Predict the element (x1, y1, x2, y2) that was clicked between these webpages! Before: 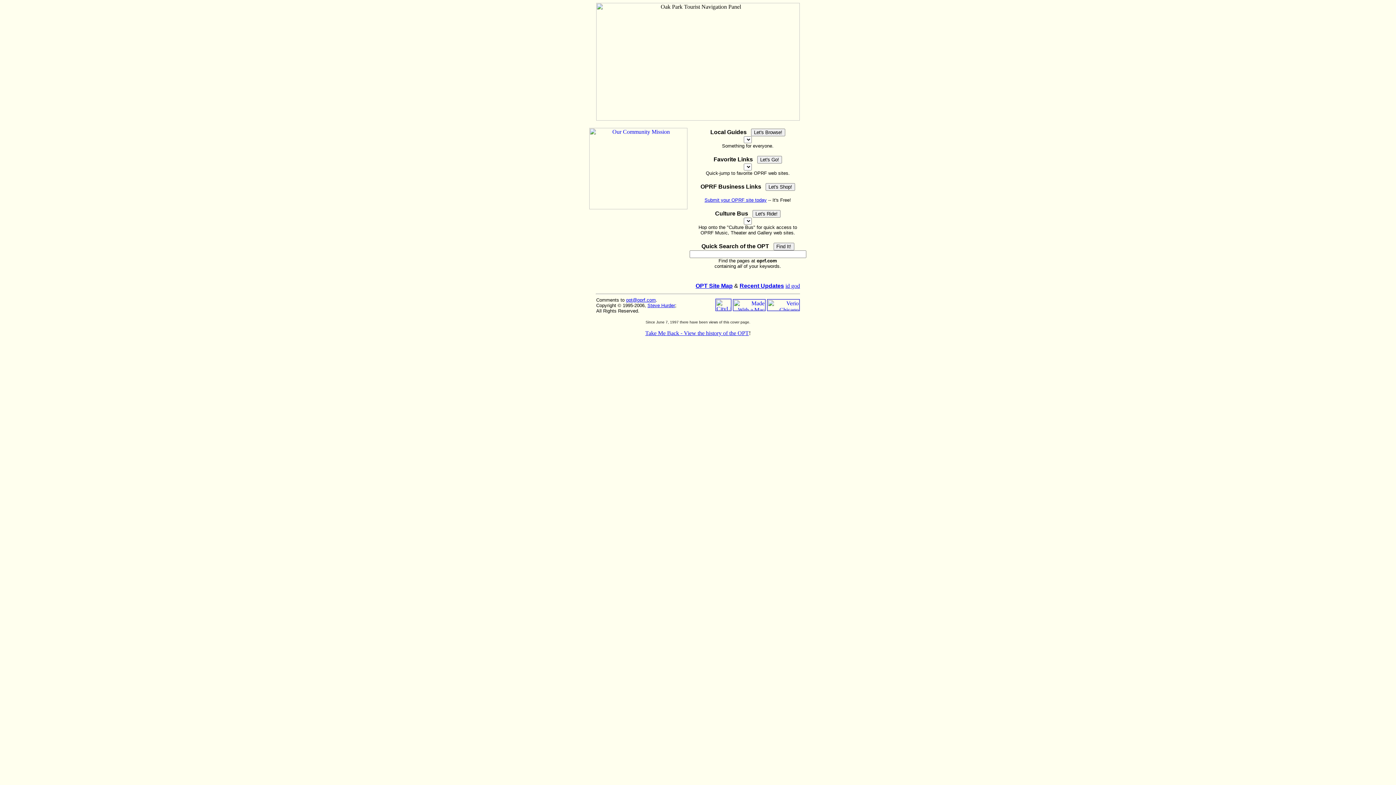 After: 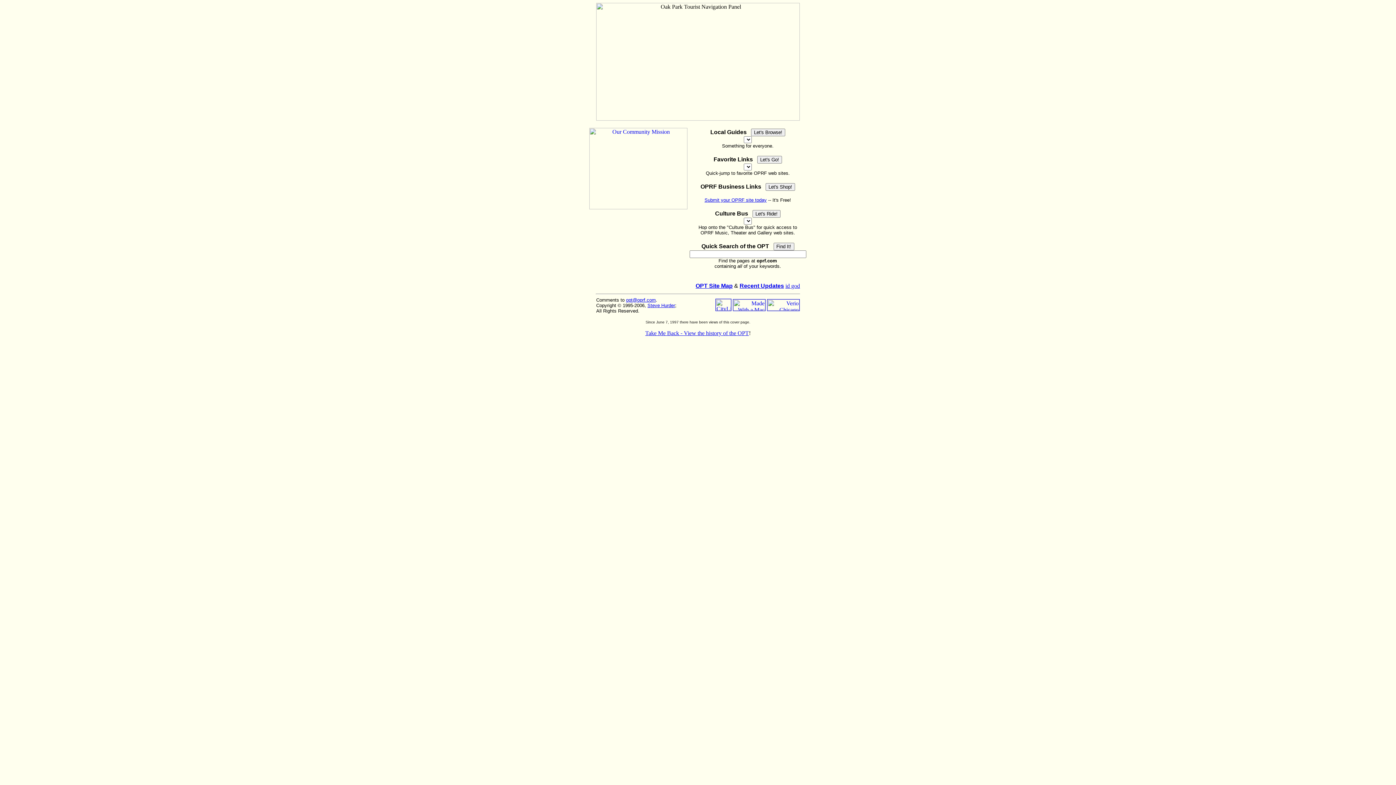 Action: bbox: (767, 305, 800, 312)